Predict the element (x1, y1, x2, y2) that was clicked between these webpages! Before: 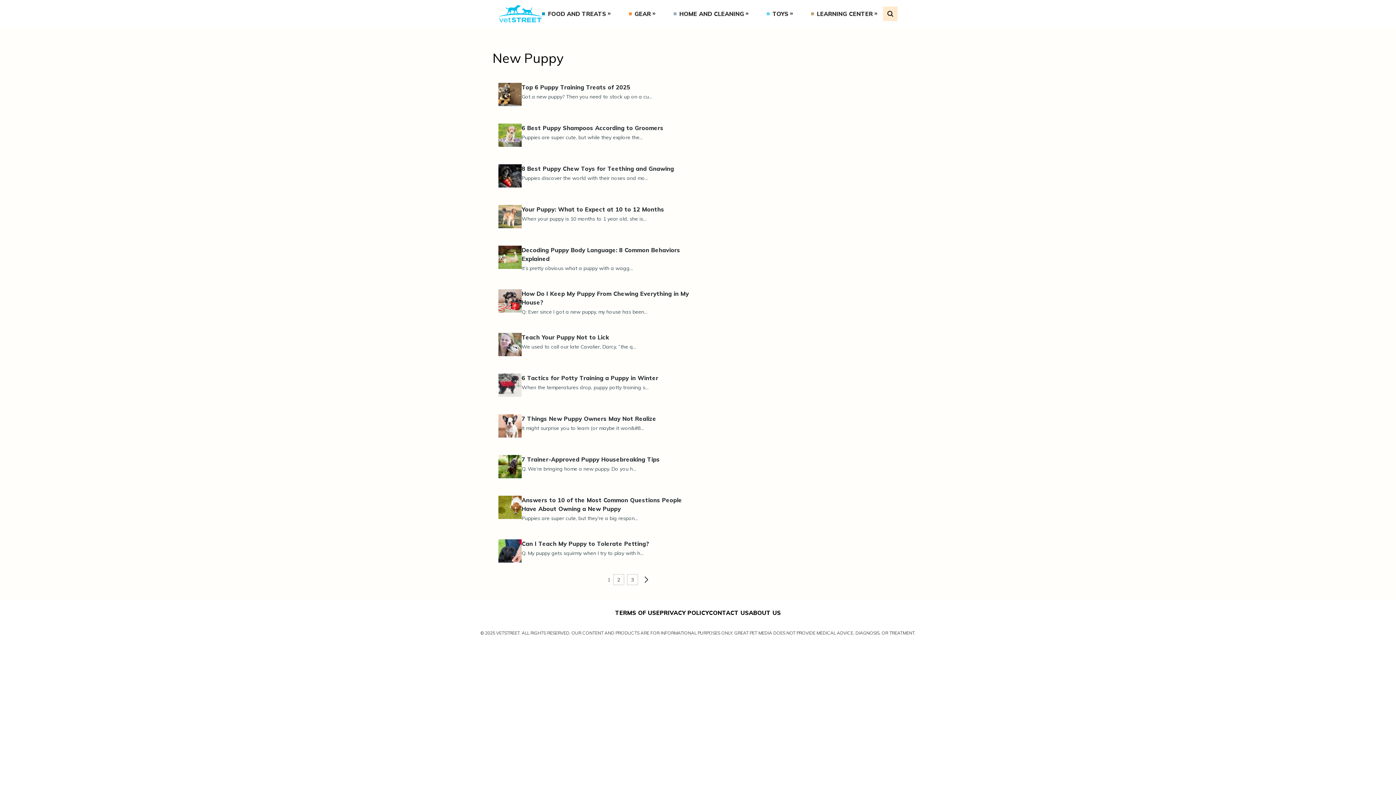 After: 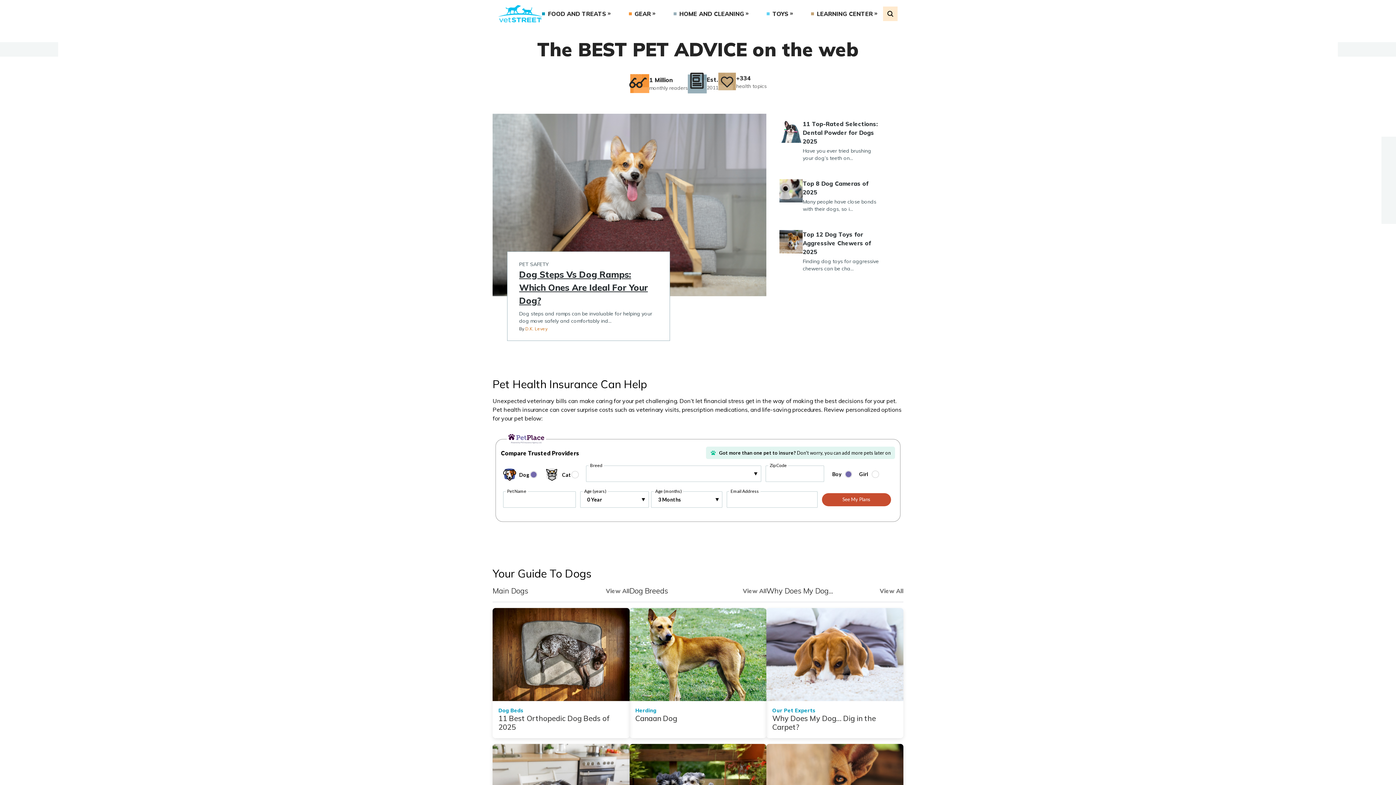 Action: bbox: (498, 5, 542, 22)